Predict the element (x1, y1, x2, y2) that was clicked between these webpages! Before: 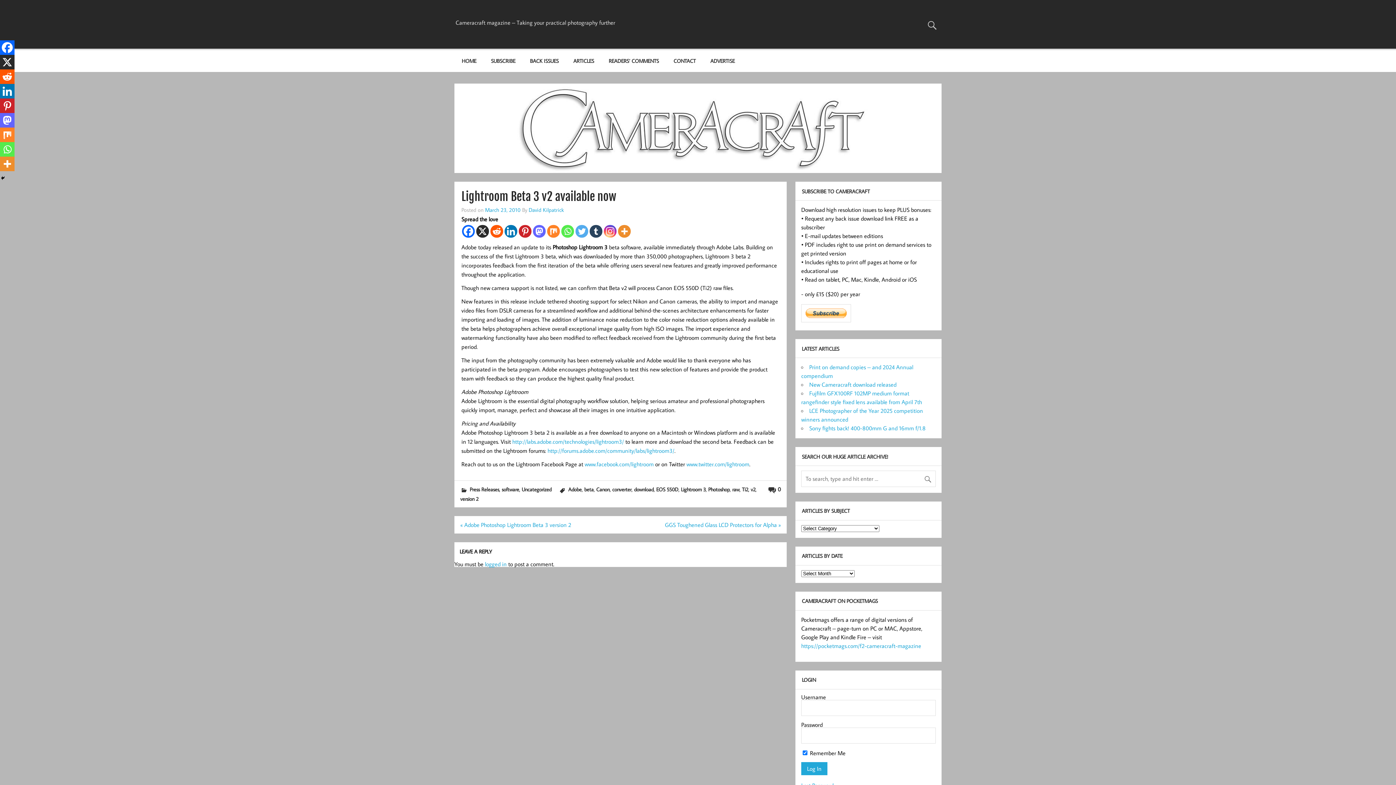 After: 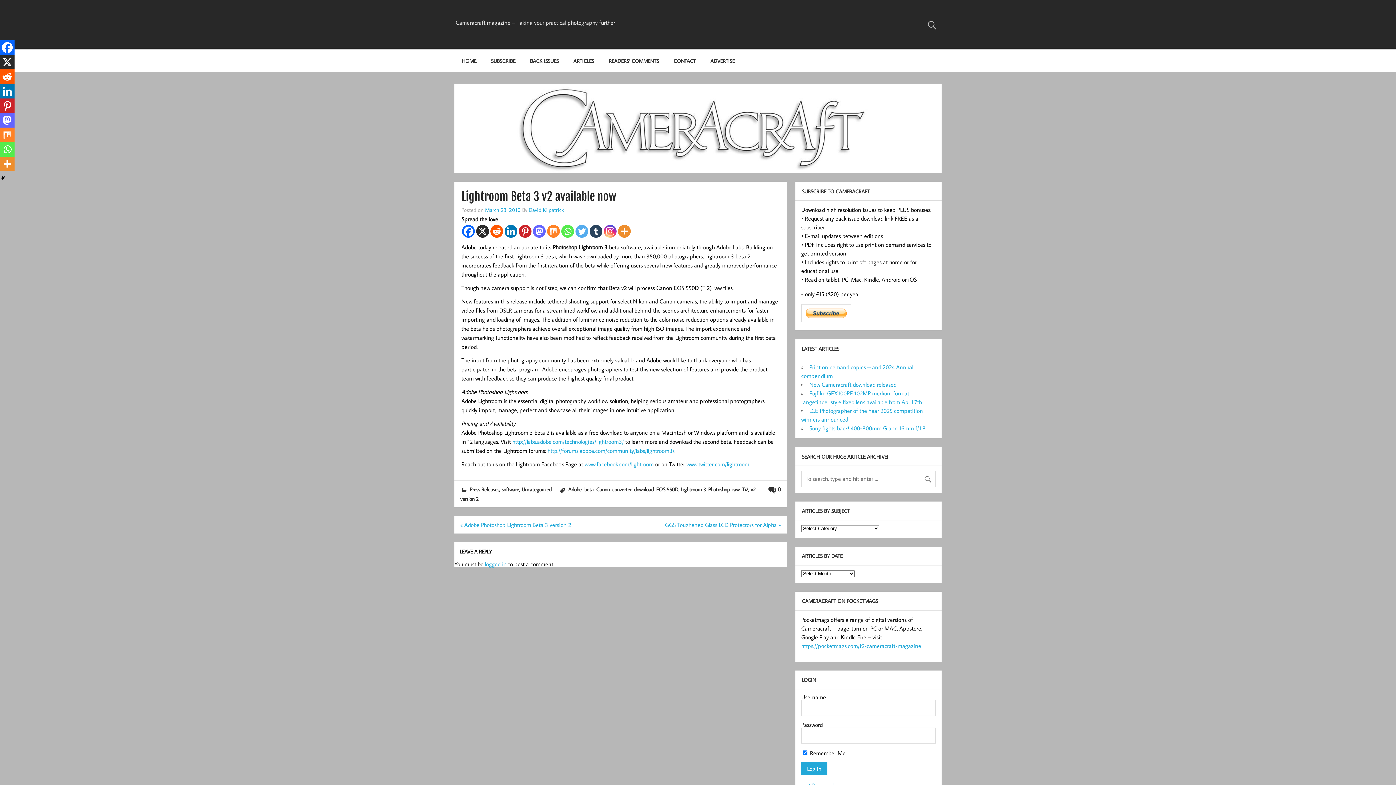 Action: label: Whatsapp bbox: (561, 225, 574, 237)